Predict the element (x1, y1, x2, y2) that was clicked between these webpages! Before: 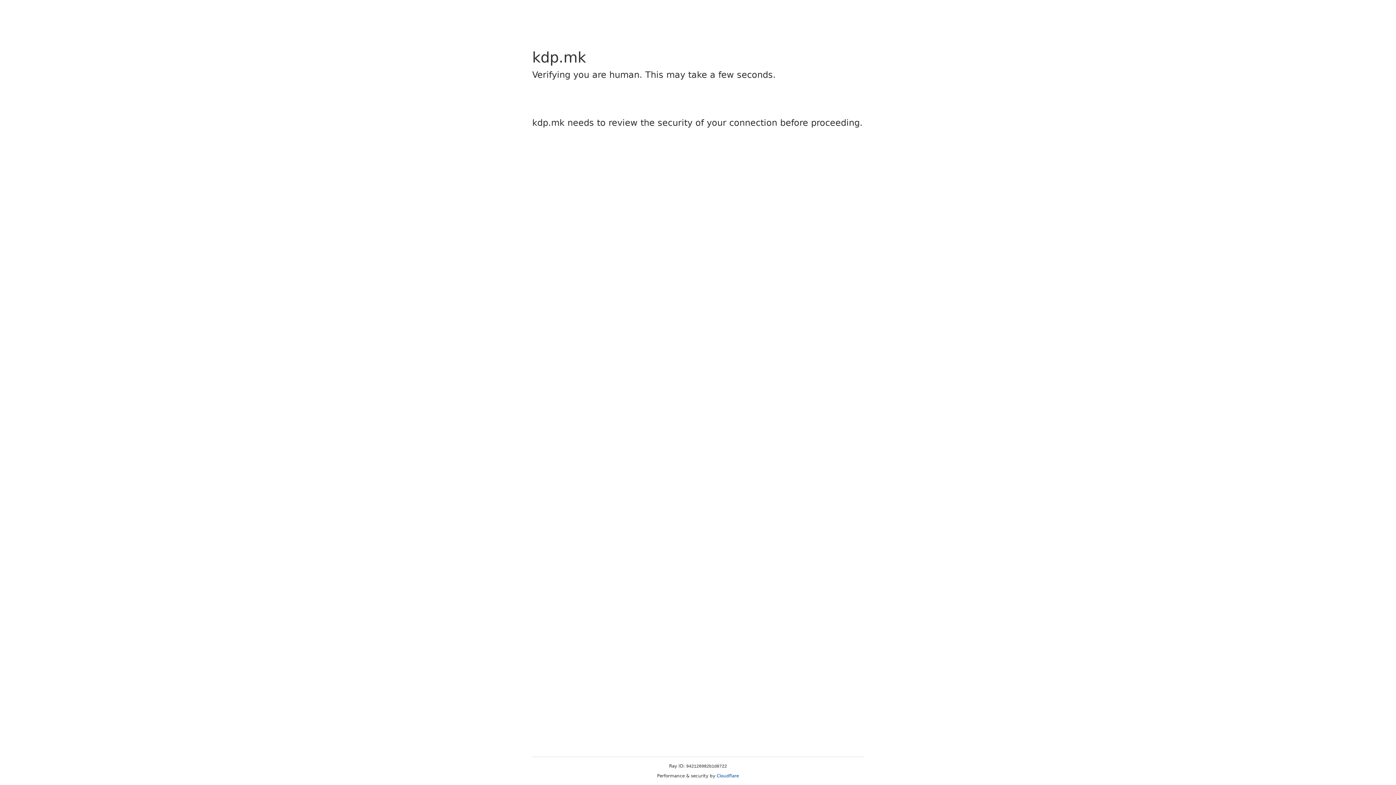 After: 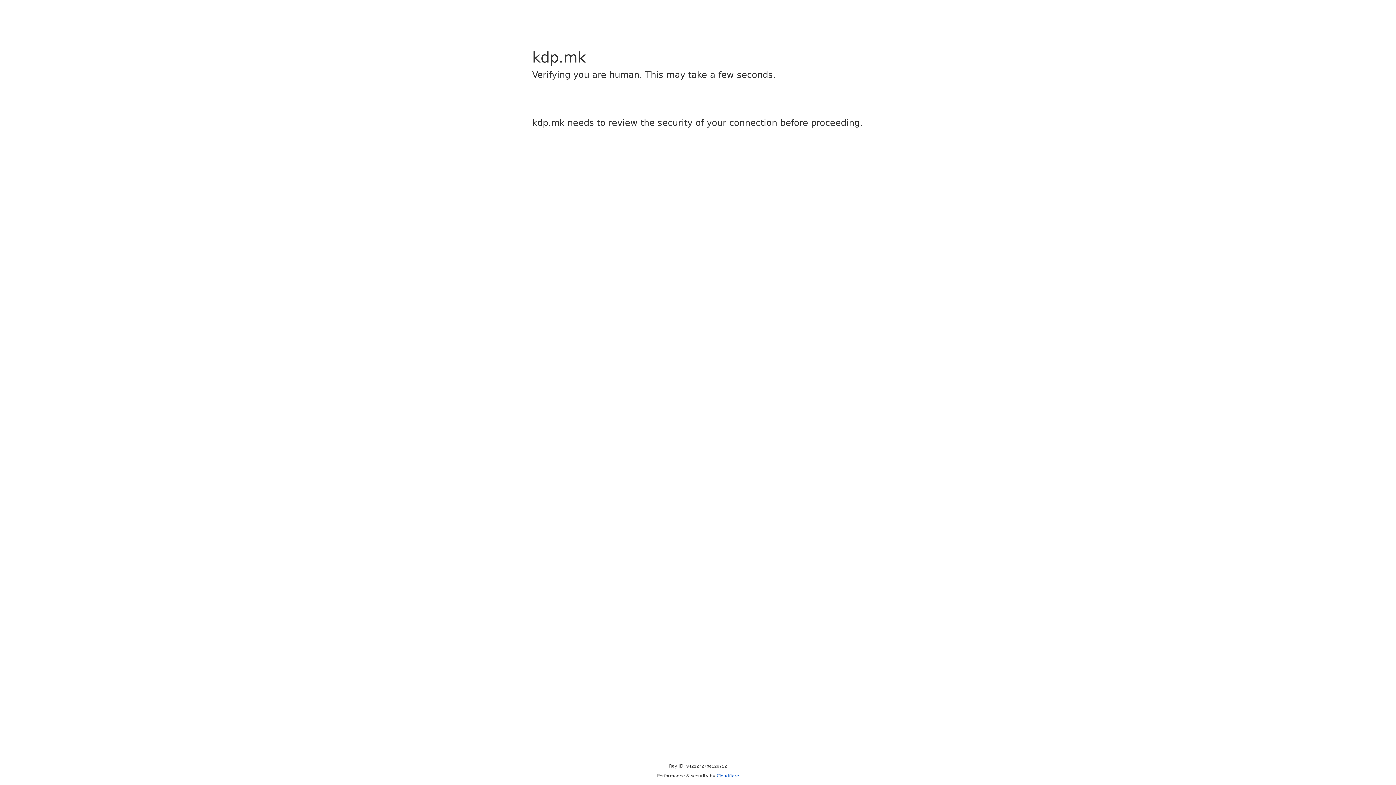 Action: bbox: (716, 773, 739, 778) label: Cloudflare